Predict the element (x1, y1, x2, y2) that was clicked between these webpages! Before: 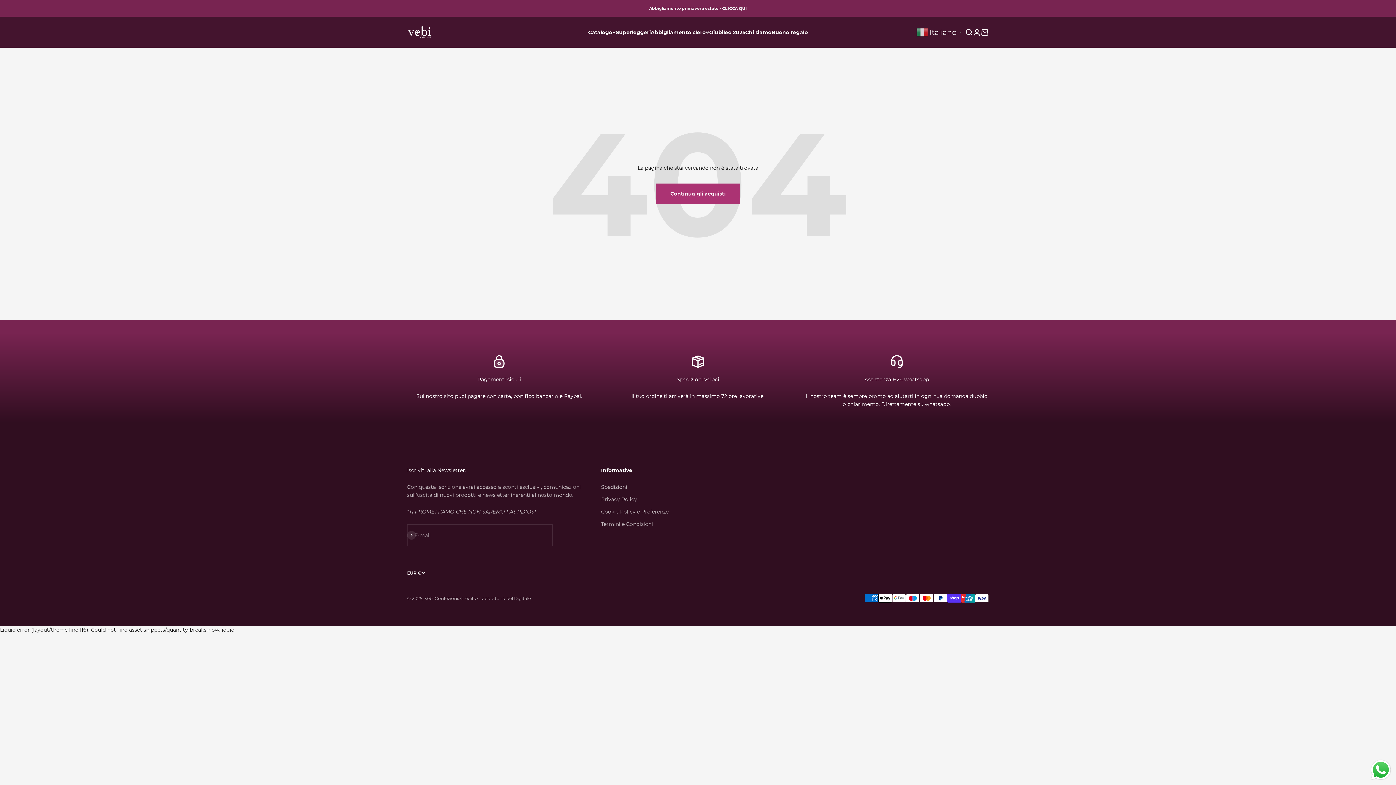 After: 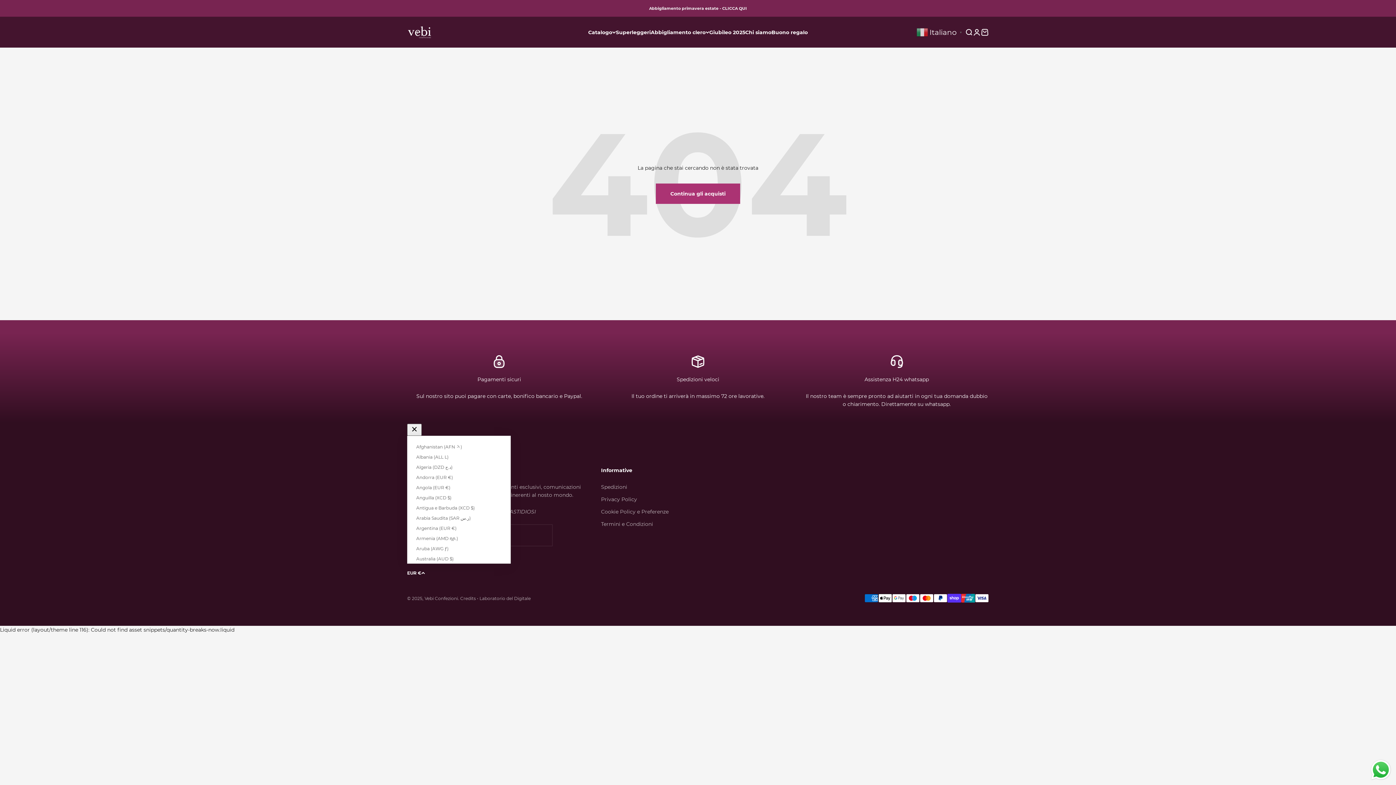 Action: bbox: (407, 569, 425, 576) label: EUR €